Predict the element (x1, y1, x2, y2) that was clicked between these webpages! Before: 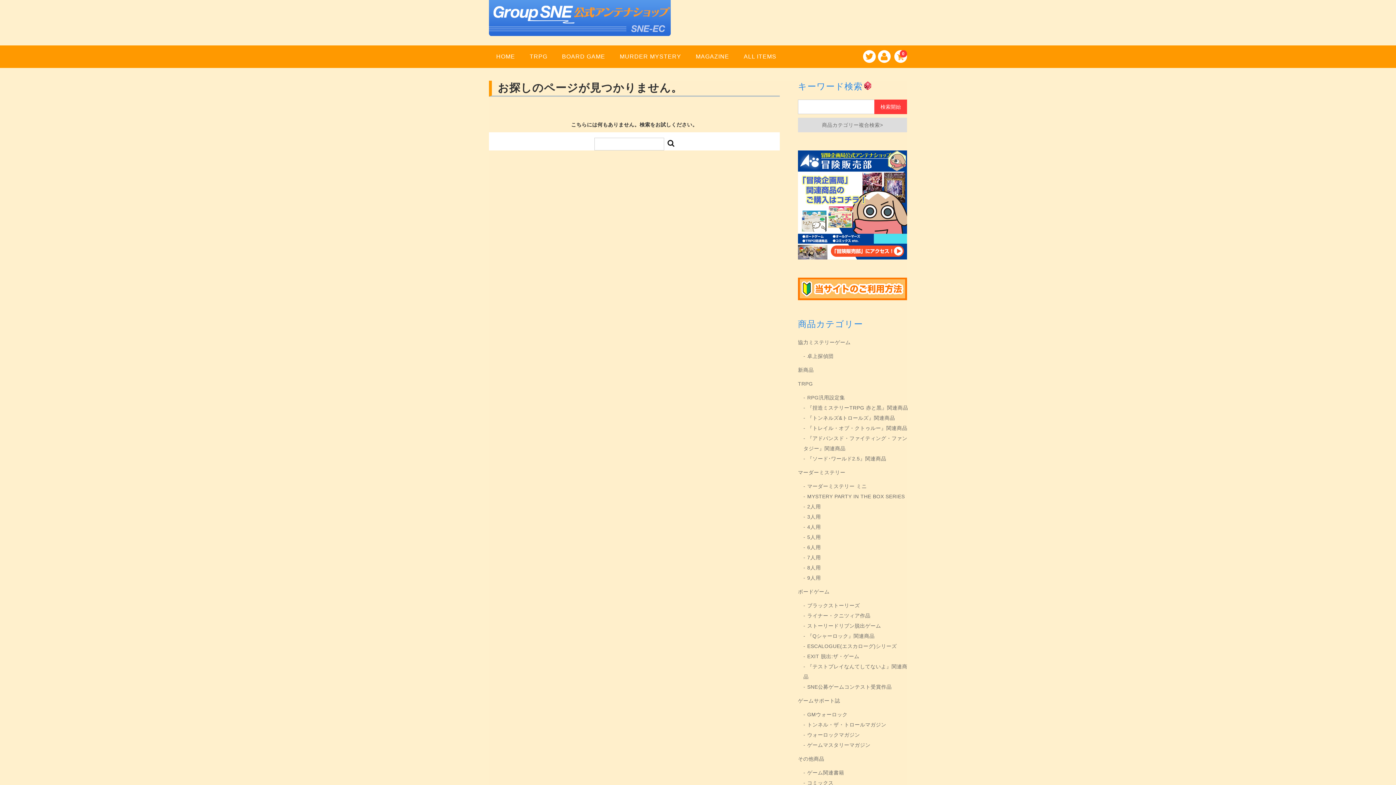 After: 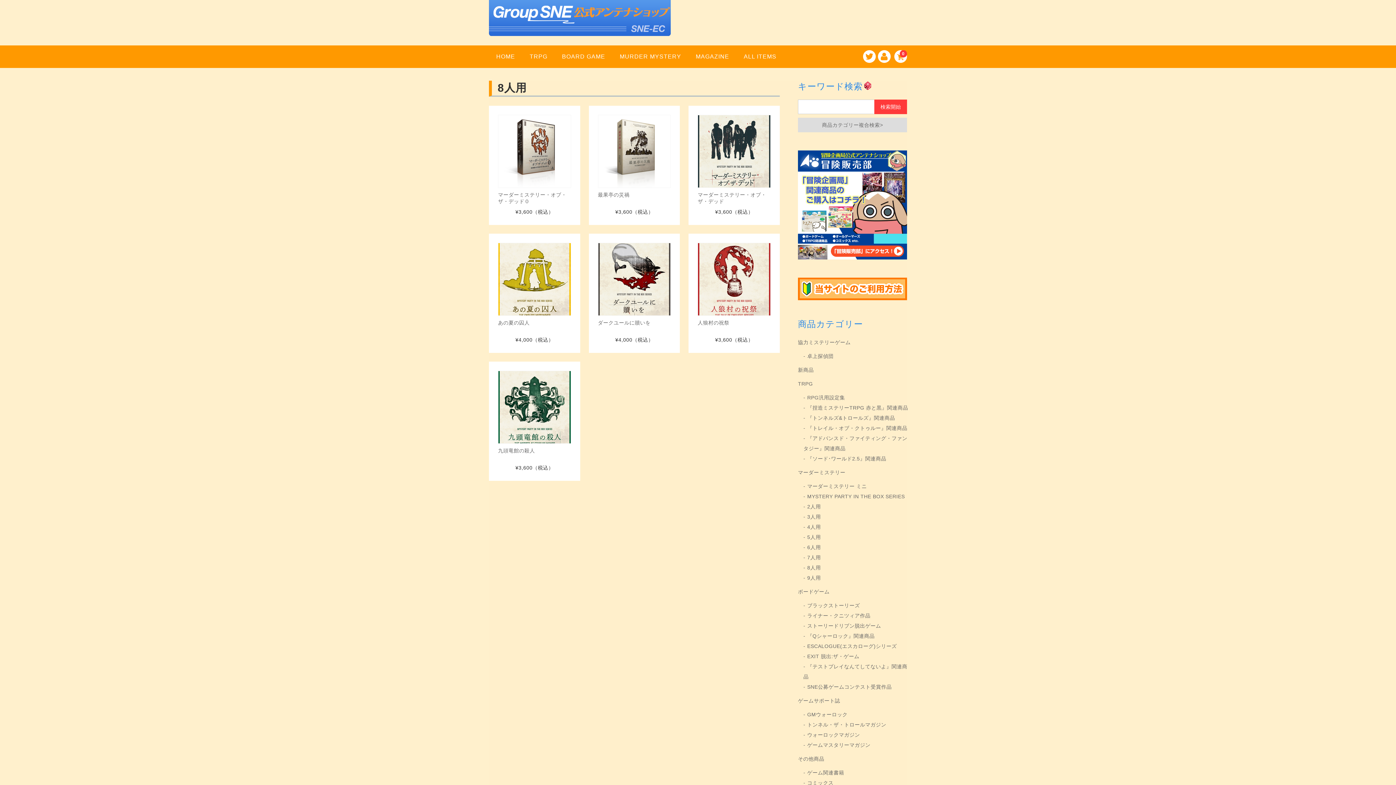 Action: label: 8人用 bbox: (803, 562, 912, 572)